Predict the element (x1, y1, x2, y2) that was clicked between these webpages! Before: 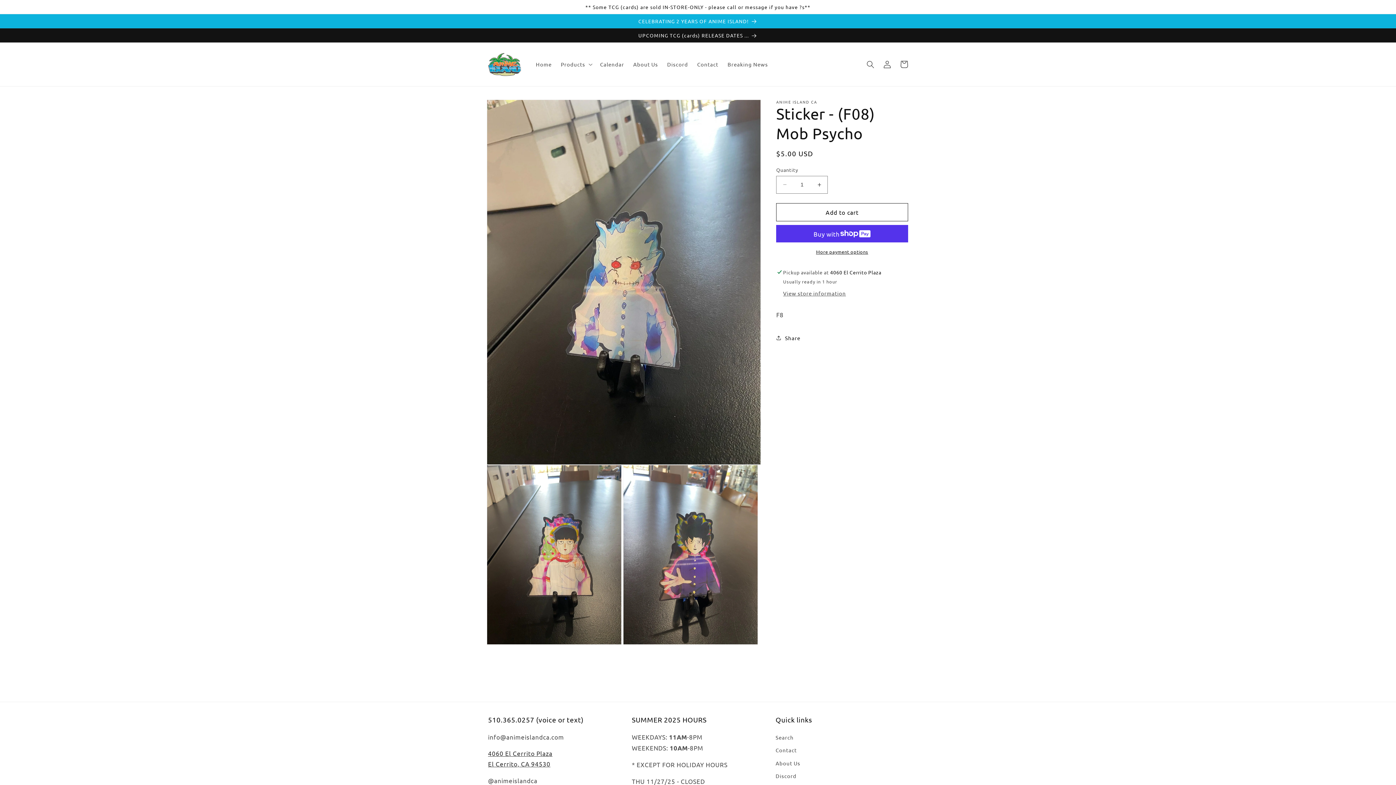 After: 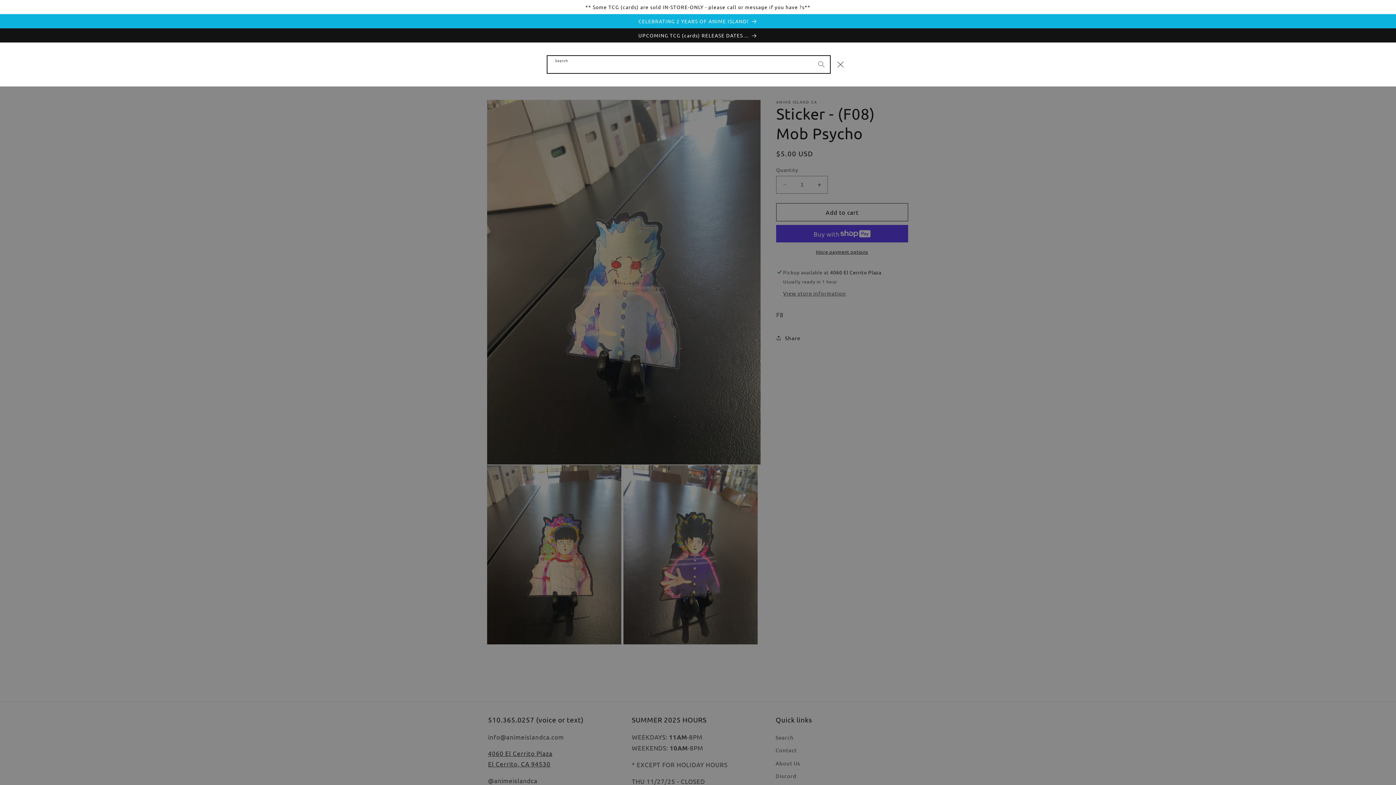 Action: bbox: (862, 55, 879, 72) label: Search